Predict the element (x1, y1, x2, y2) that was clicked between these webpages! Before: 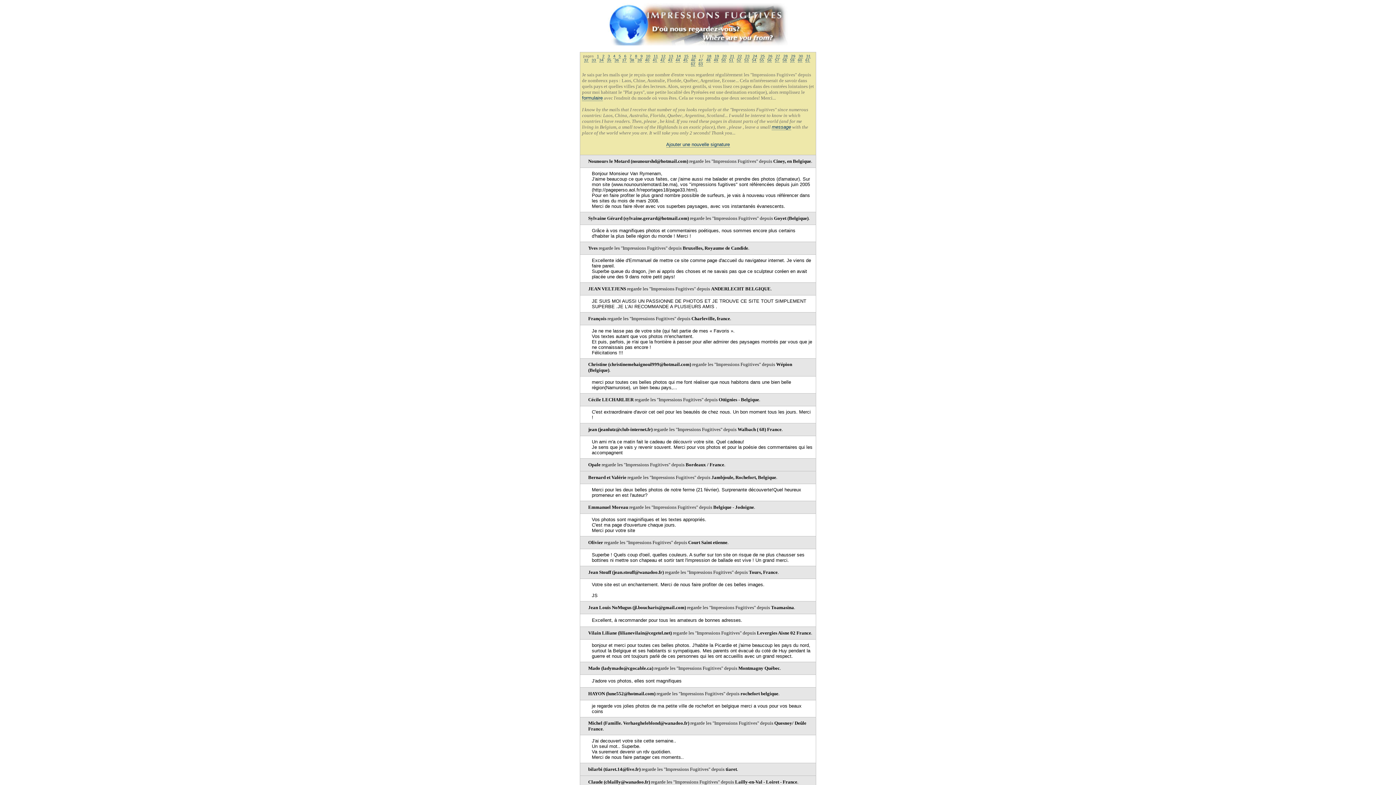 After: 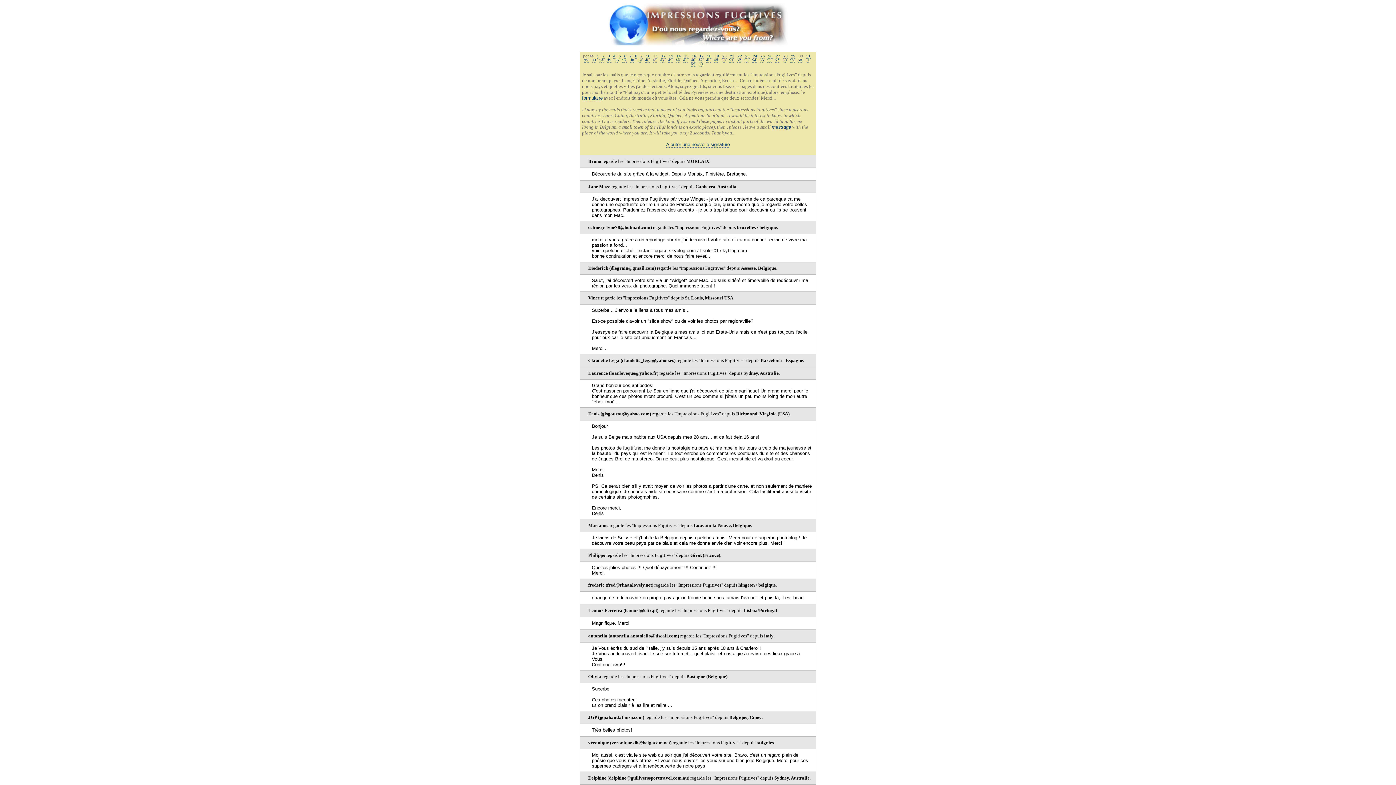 Action: bbox: (798, 54, 803, 58) label: 30